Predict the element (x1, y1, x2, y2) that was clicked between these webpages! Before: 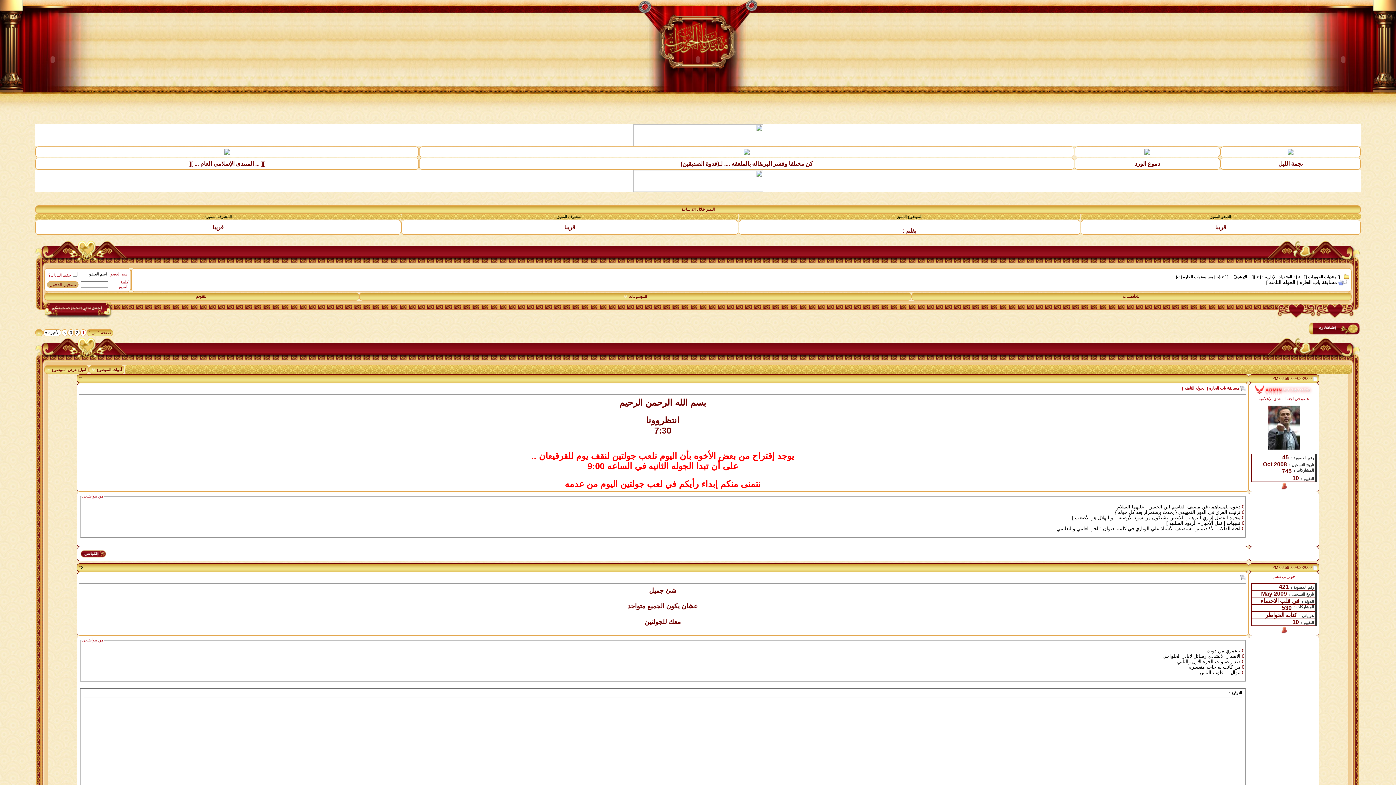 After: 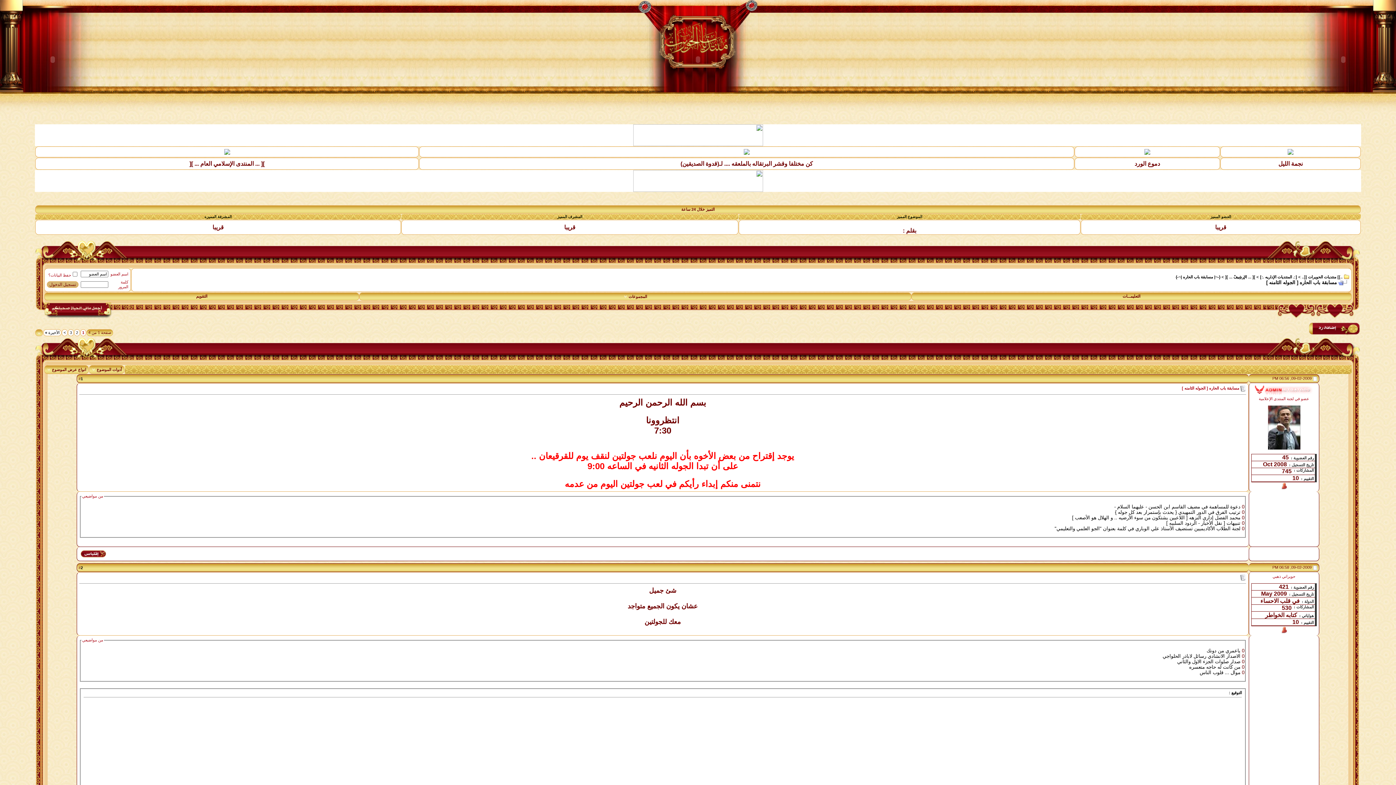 Action: label: تنبيهات [ نقل الأخبار - الردود السلبيه ] bbox: (1166, 520, 1240, 526)